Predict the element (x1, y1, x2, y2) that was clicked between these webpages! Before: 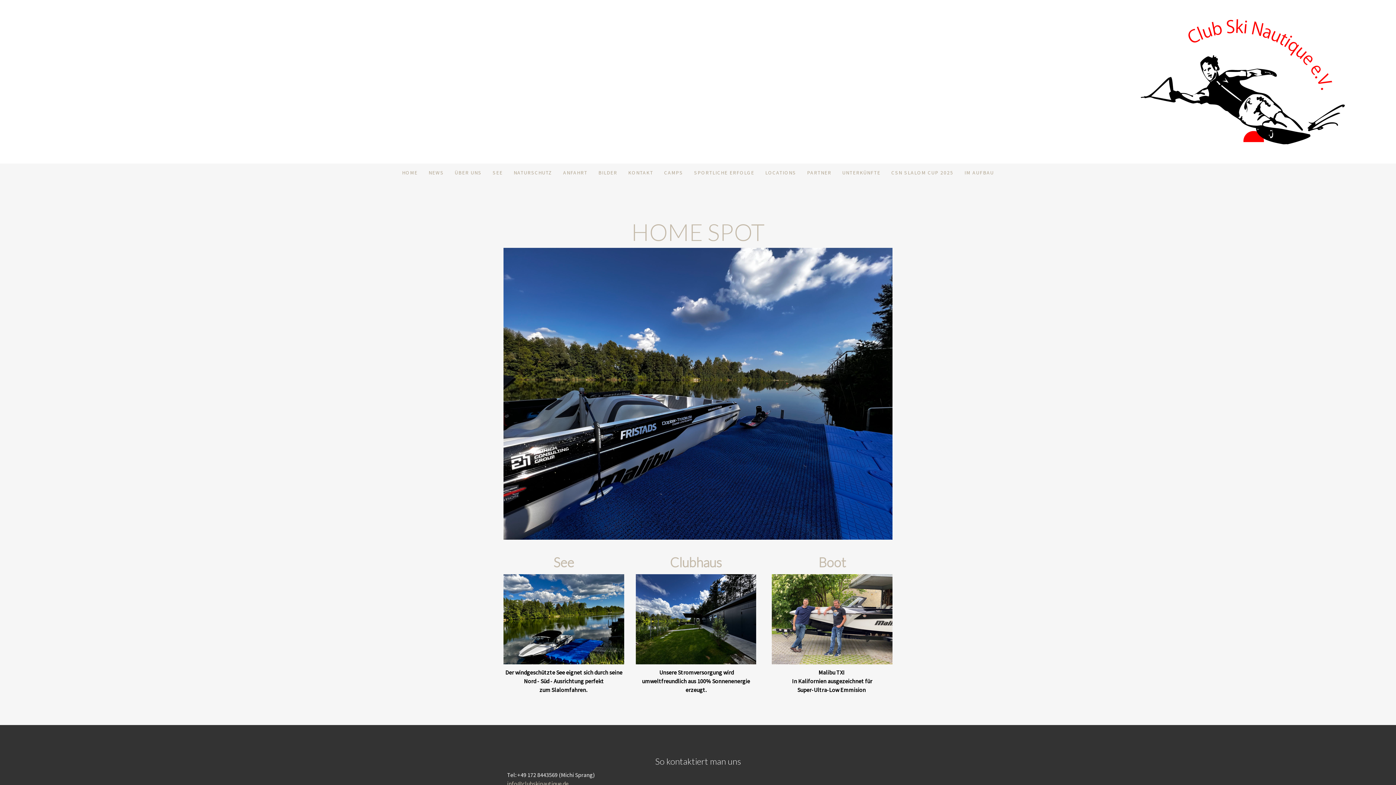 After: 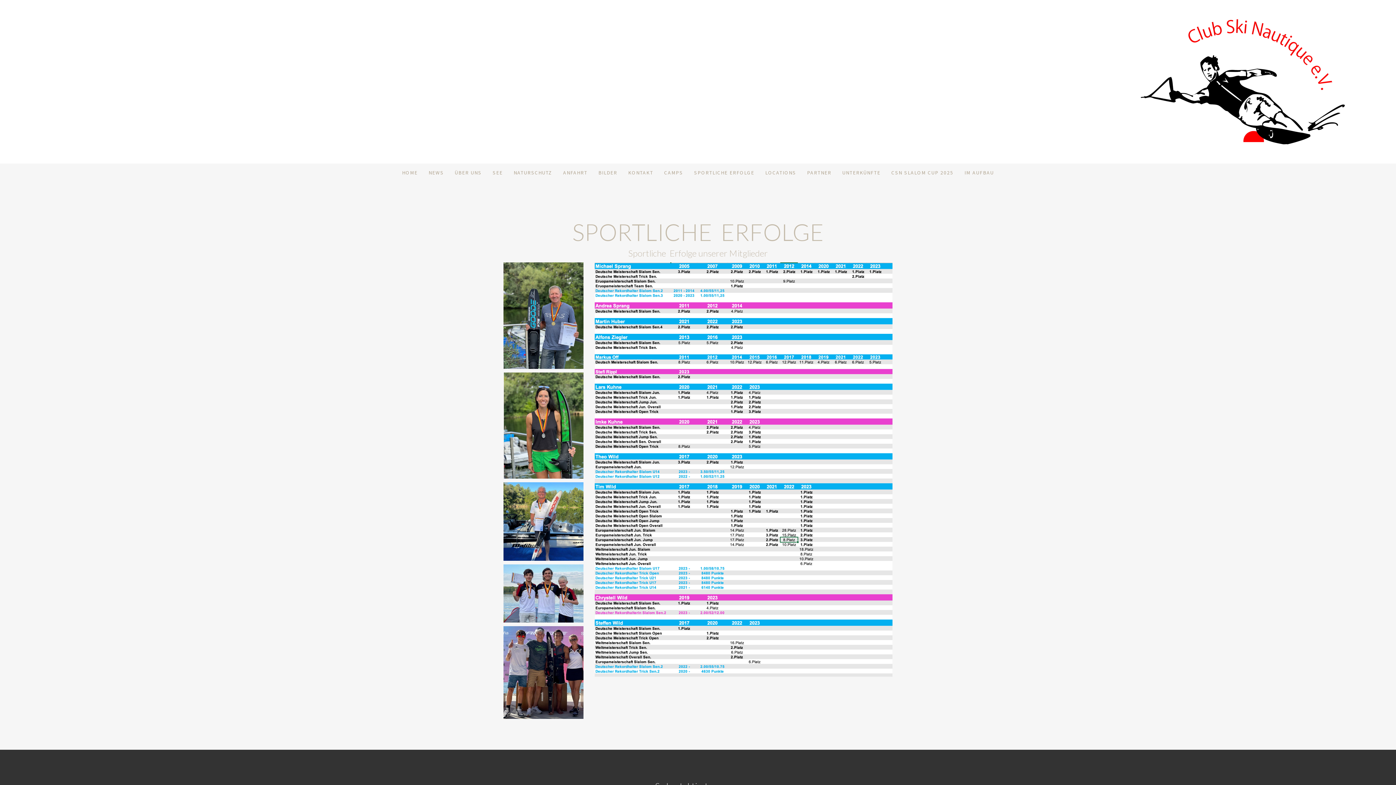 Action: bbox: (688, 163, 760, 181) label: SPORTLICHE ERFOLGE